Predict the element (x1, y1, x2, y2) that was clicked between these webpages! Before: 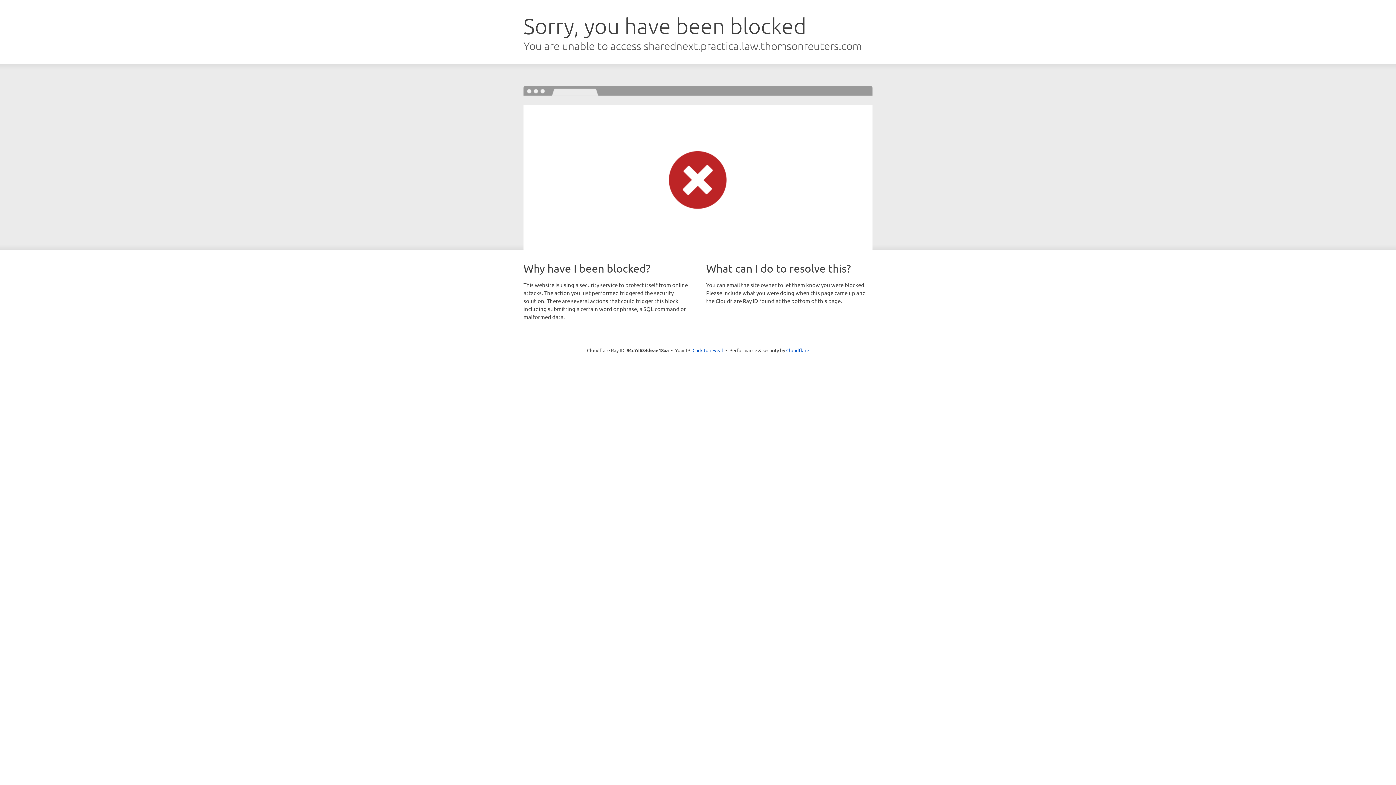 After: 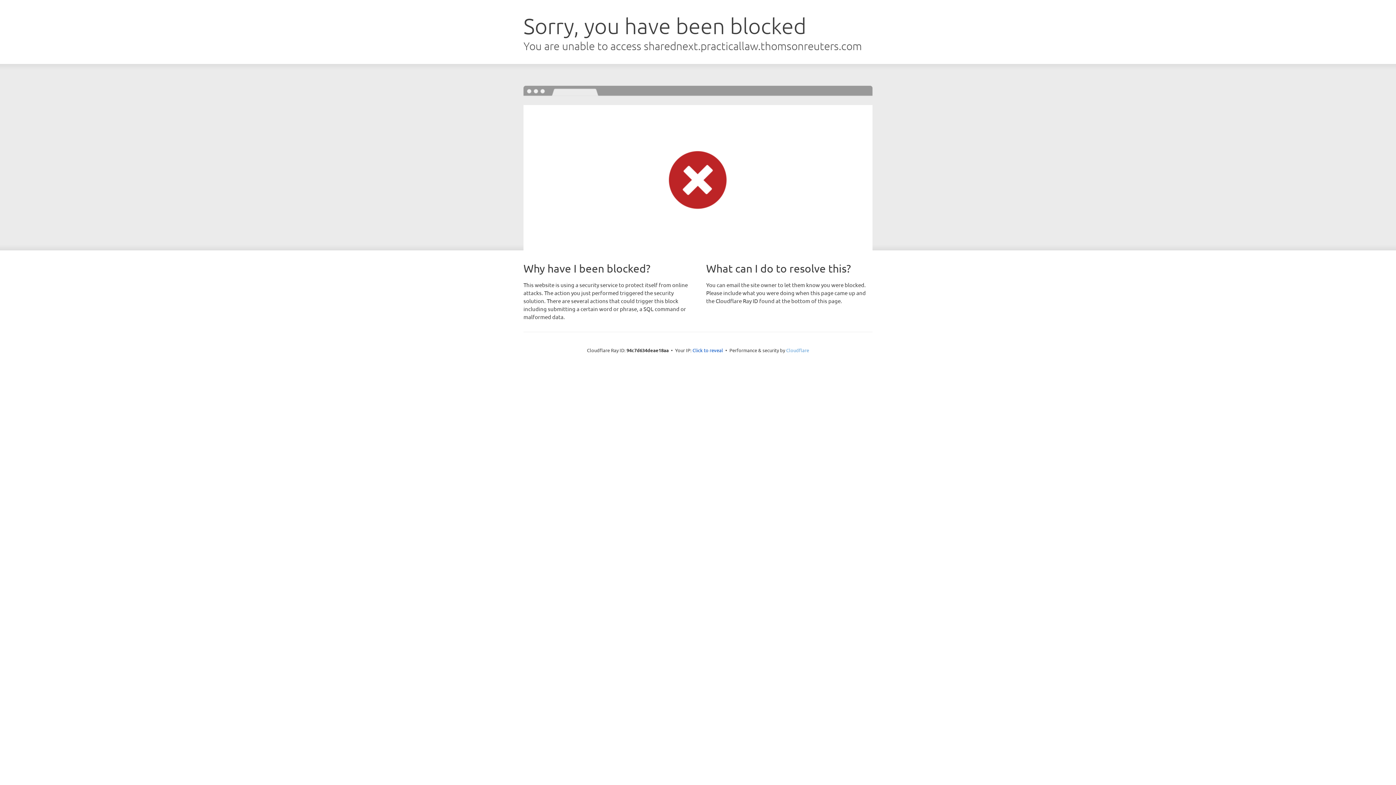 Action: bbox: (786, 347, 809, 353) label: Cloudflare